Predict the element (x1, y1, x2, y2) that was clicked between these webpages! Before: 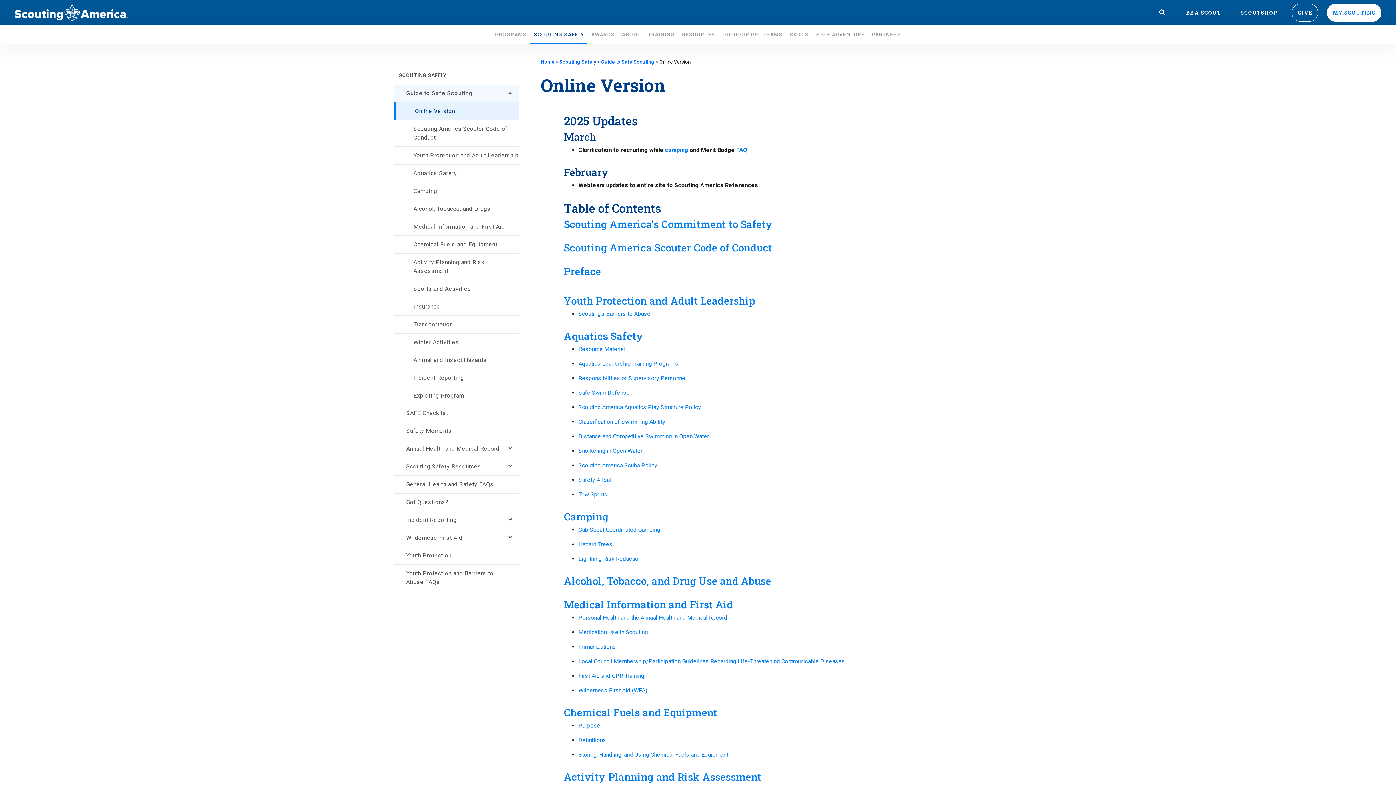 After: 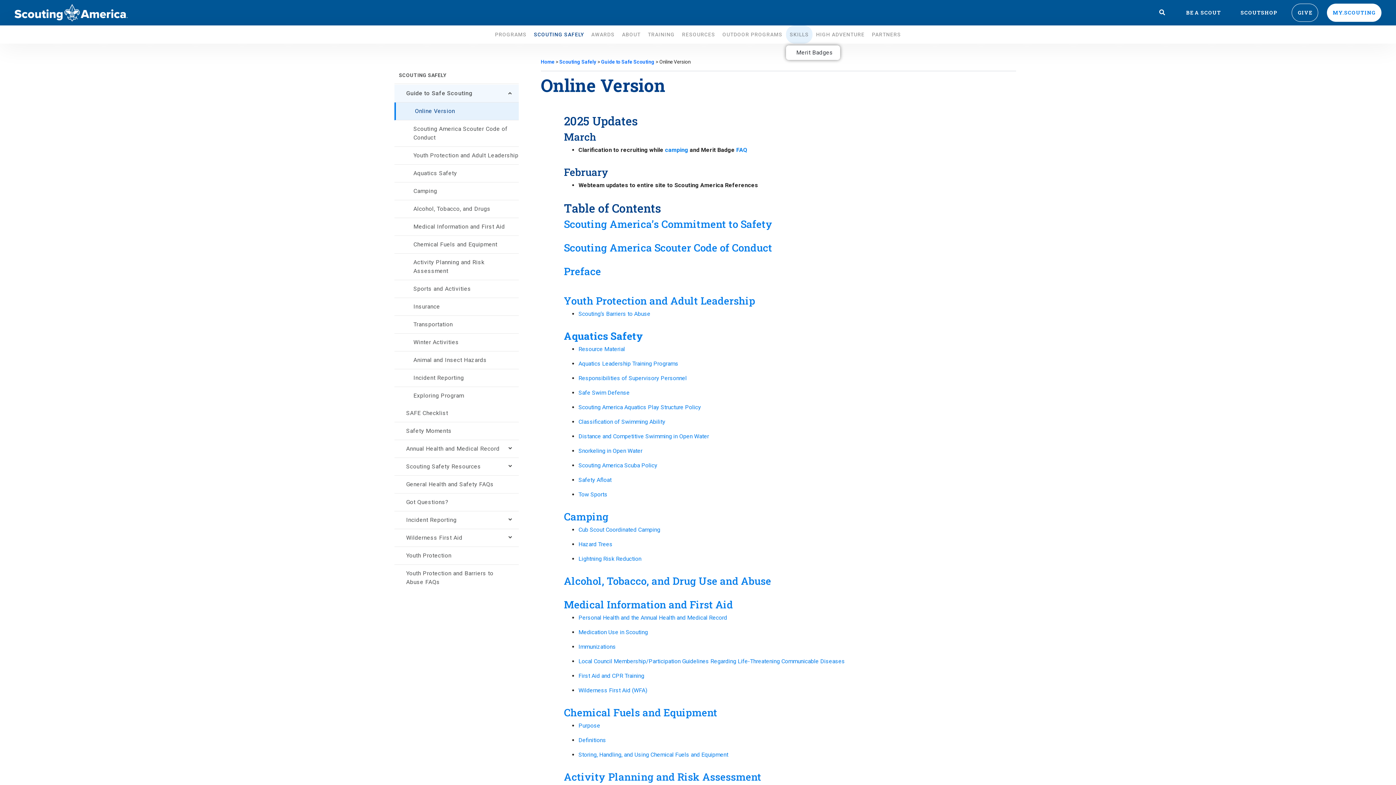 Action: bbox: (786, 25, 812, 43) label: SKILLS